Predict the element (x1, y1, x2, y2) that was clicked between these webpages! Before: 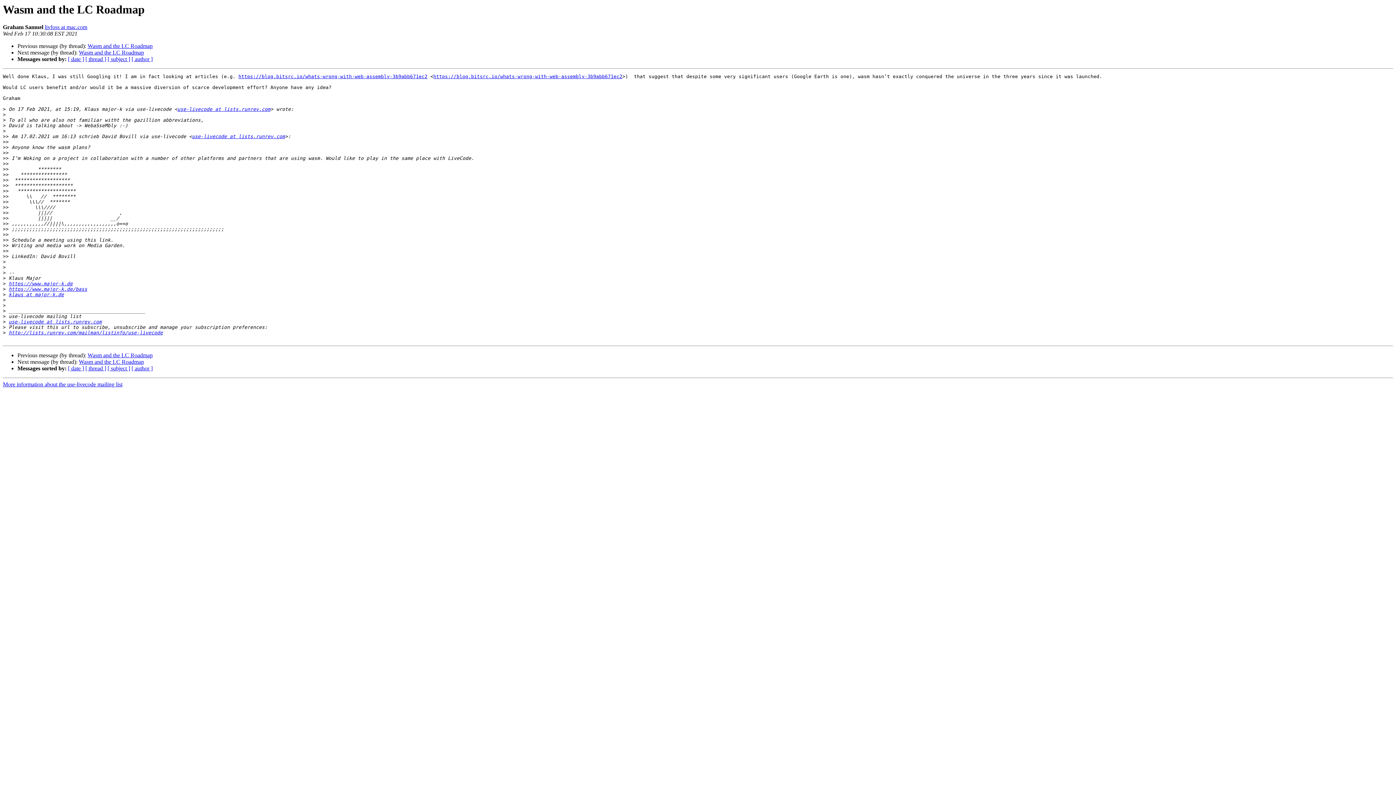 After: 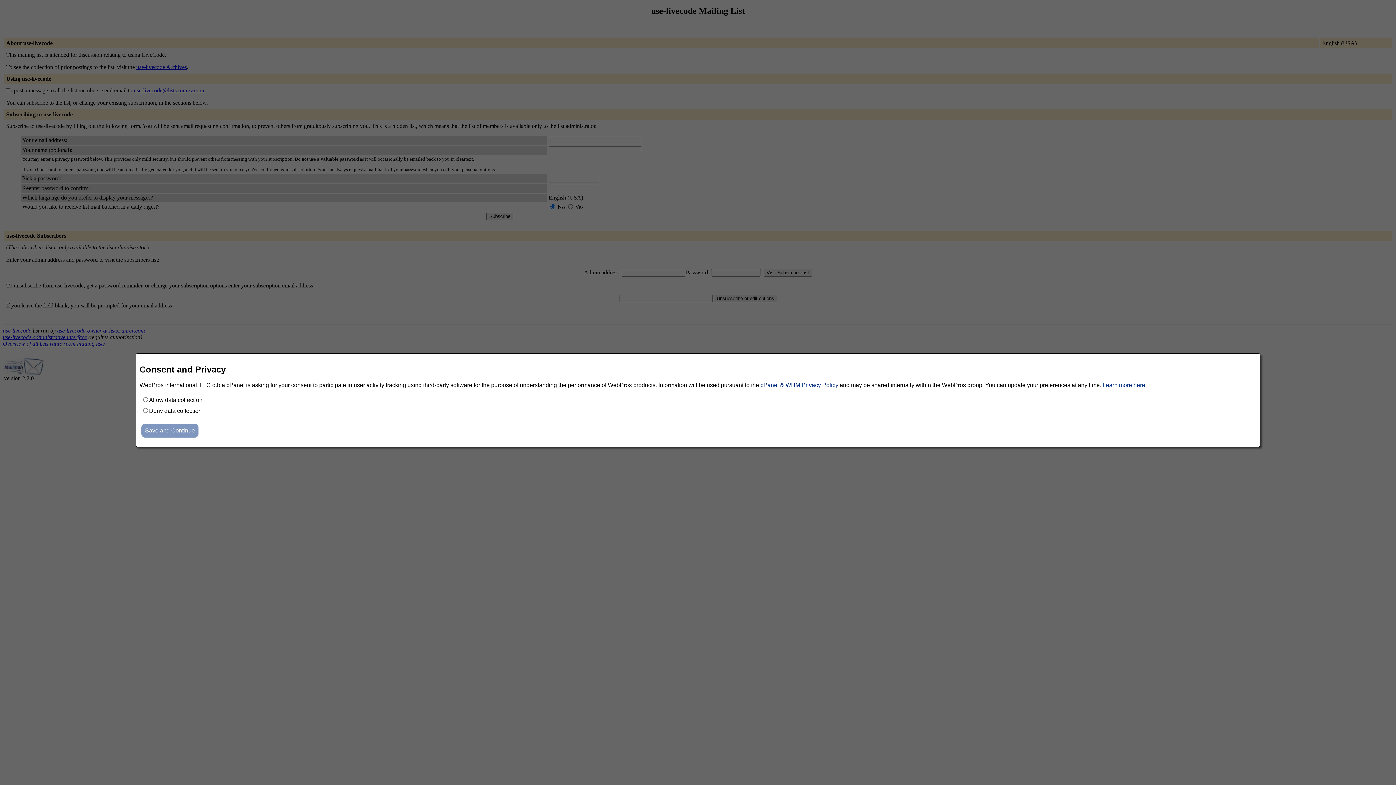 Action: bbox: (8, 319, 101, 324) label: use-livecode at lists.runrev.com